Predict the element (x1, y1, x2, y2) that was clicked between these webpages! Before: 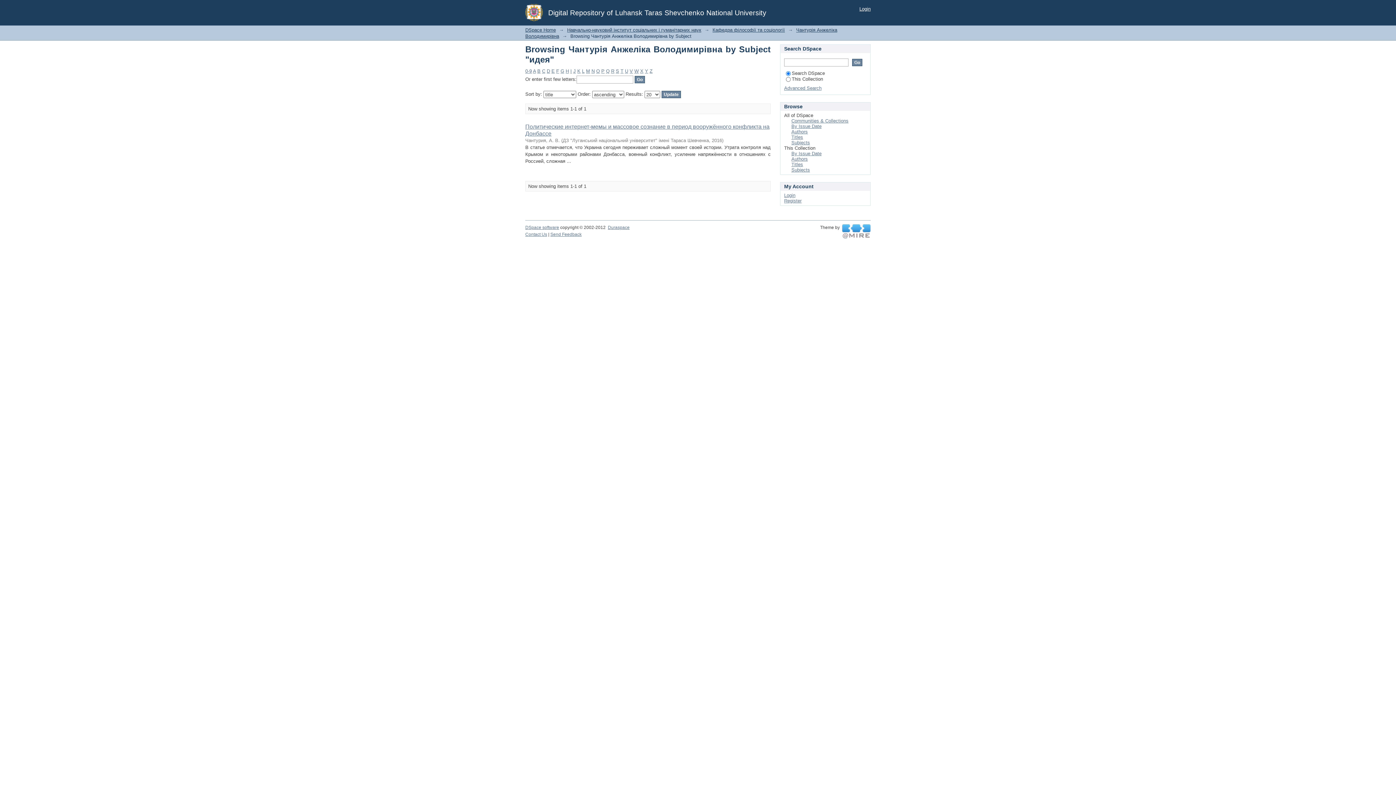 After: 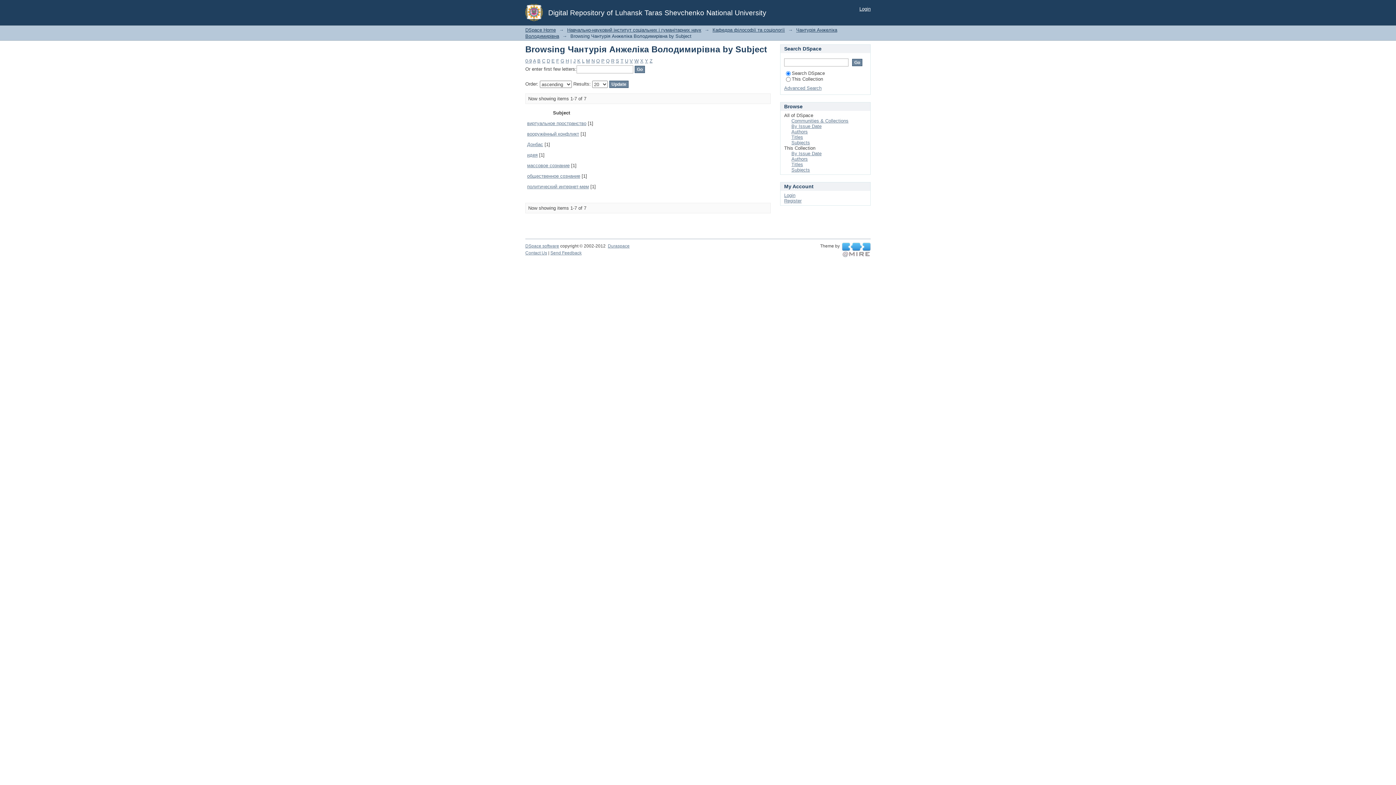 Action: bbox: (620, 68, 623, 73) label: T